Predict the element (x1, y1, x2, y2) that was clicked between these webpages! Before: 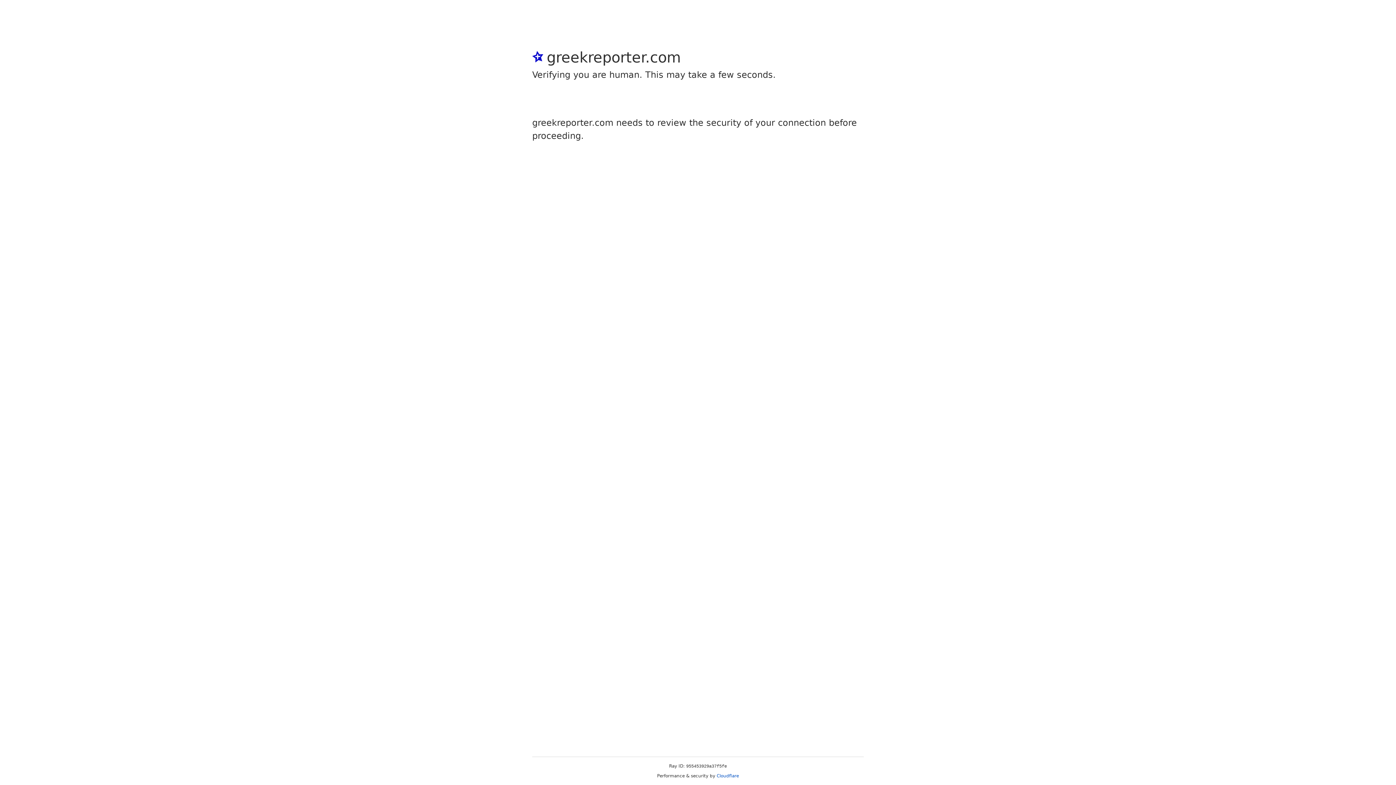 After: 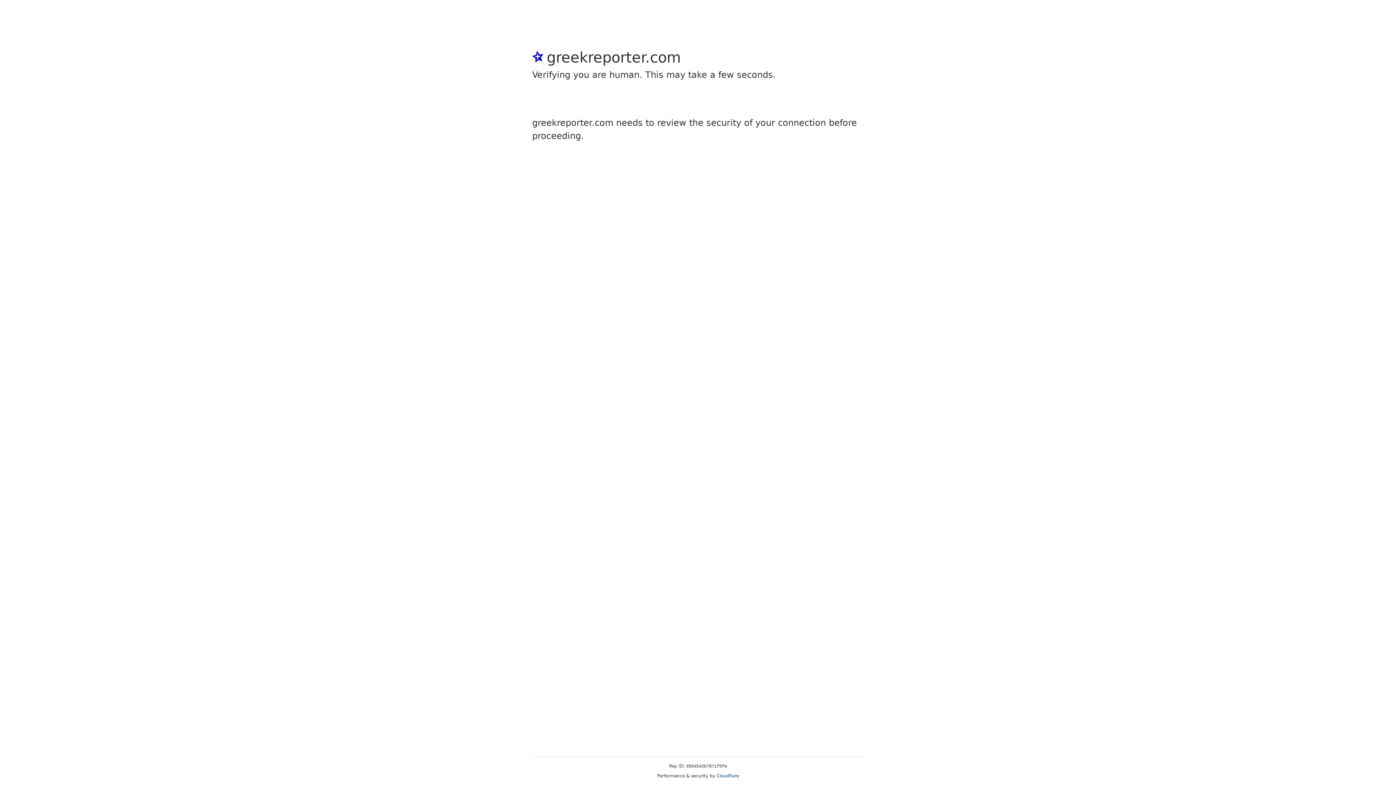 Action: label: Cloudflare bbox: (716, 773, 739, 778)